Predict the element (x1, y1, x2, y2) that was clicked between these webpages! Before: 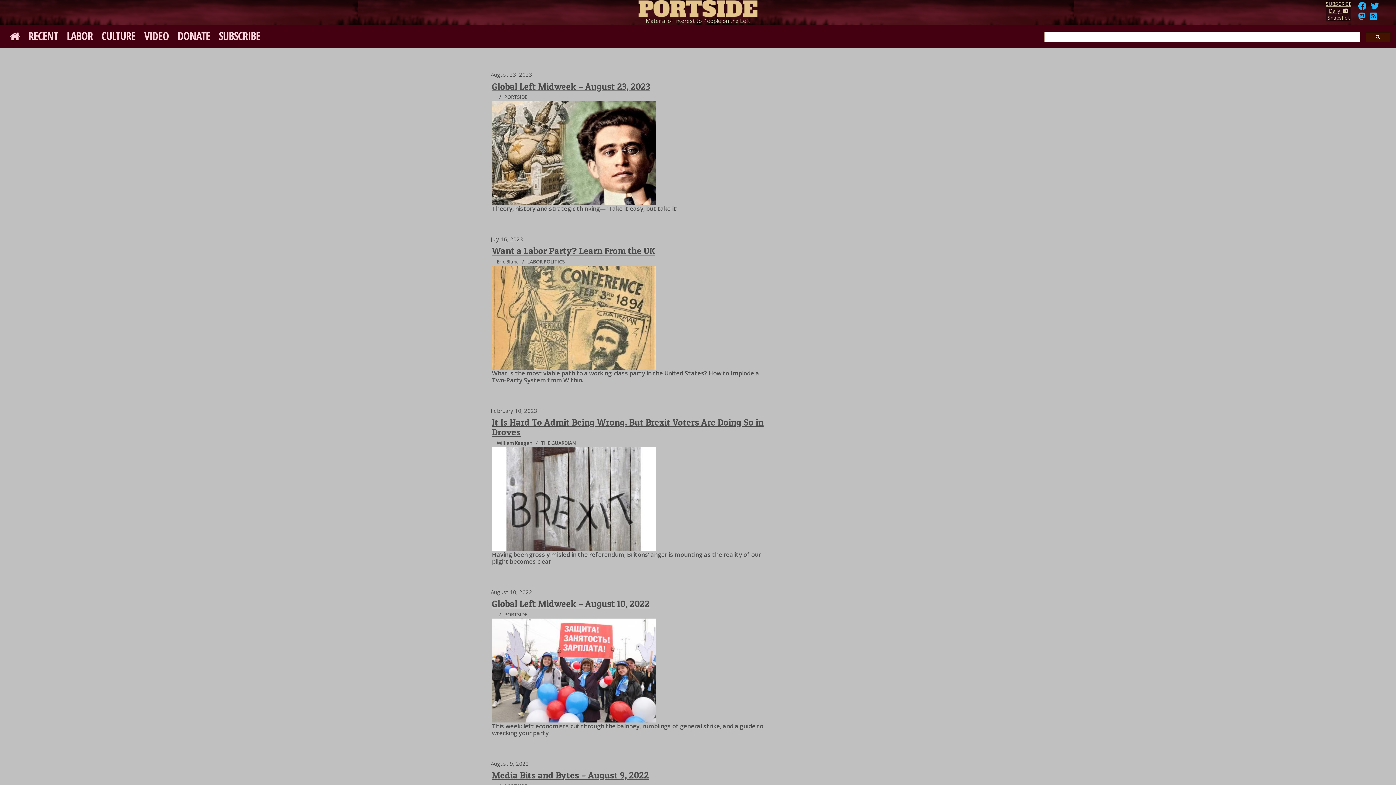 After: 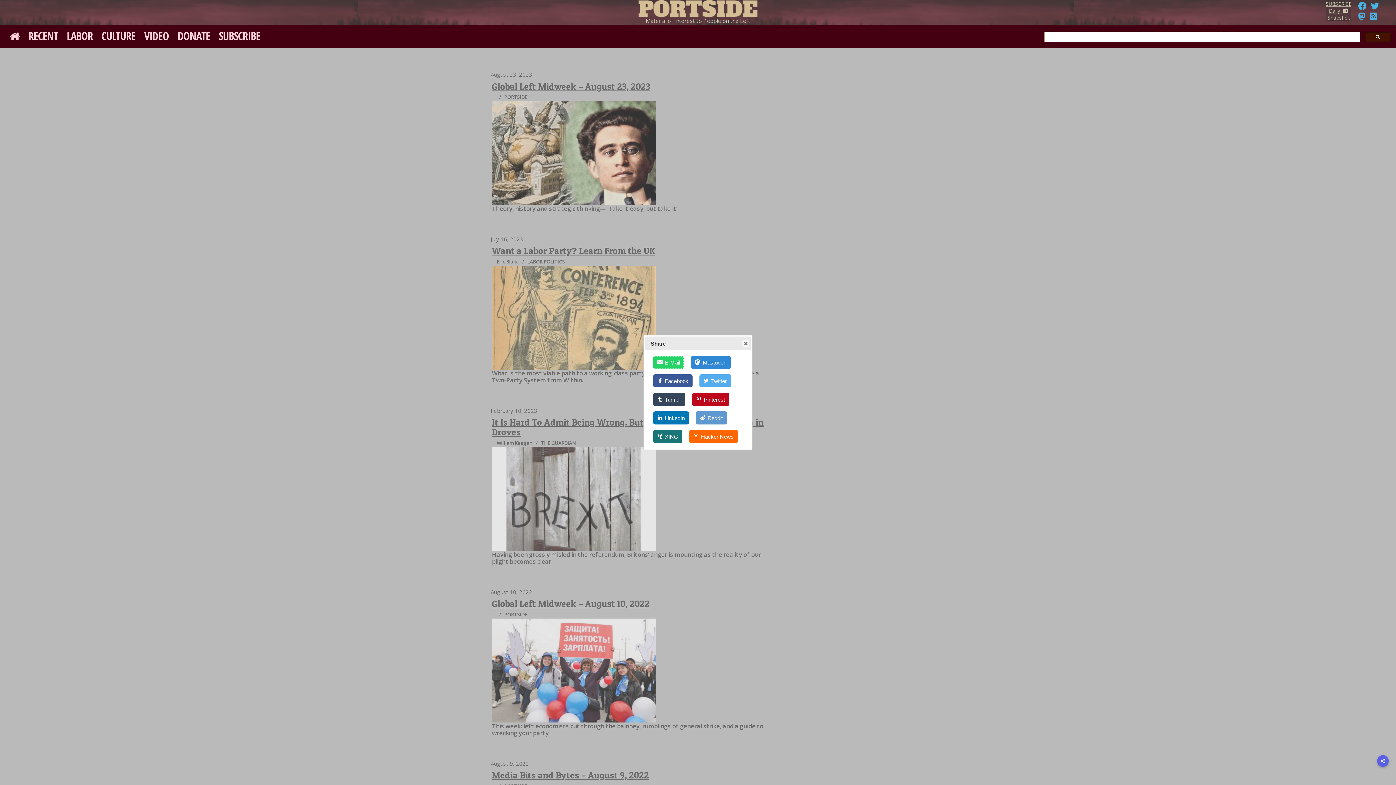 Action: bbox: (1377, 755, 1389, 767) label: Share